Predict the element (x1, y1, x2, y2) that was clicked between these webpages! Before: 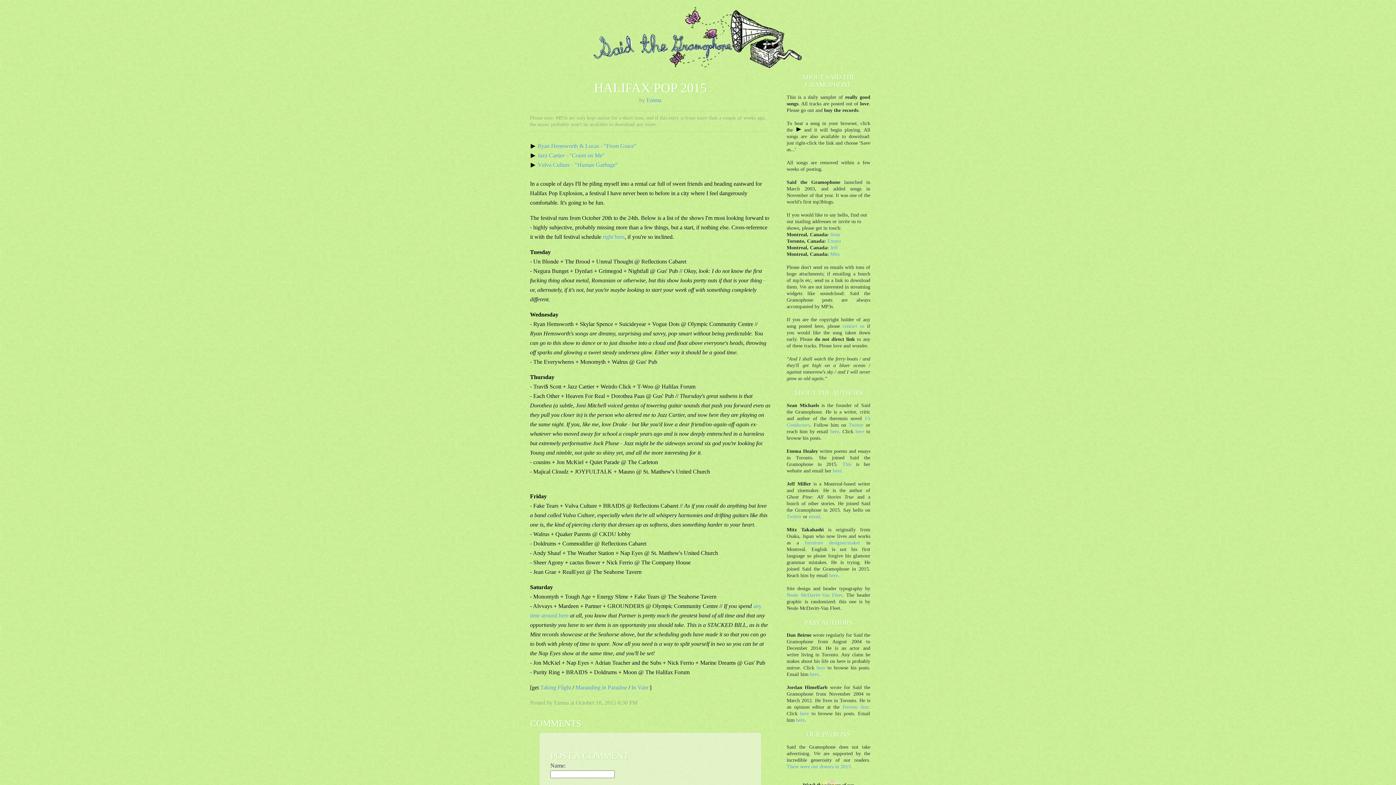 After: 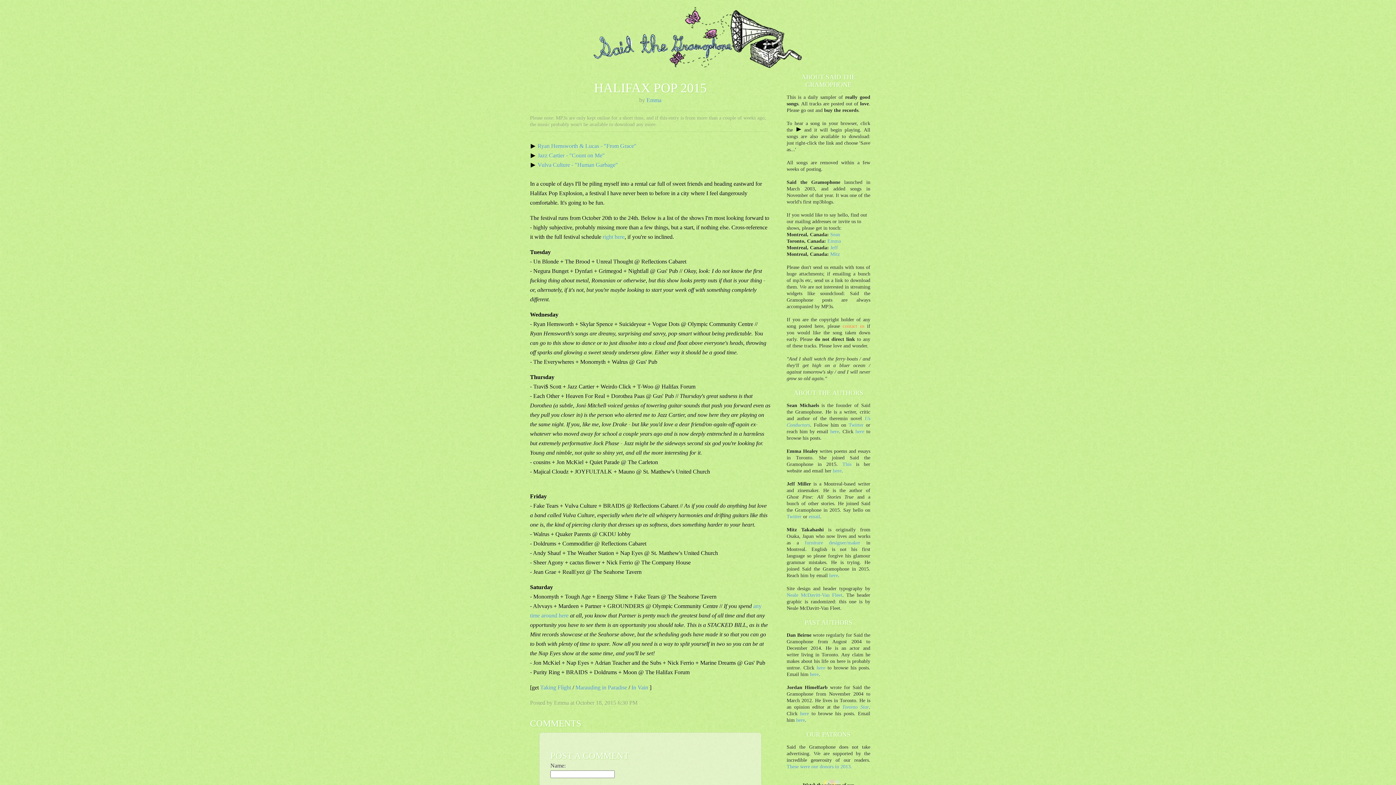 Action: label: contact us bbox: (842, 323, 864, 329)